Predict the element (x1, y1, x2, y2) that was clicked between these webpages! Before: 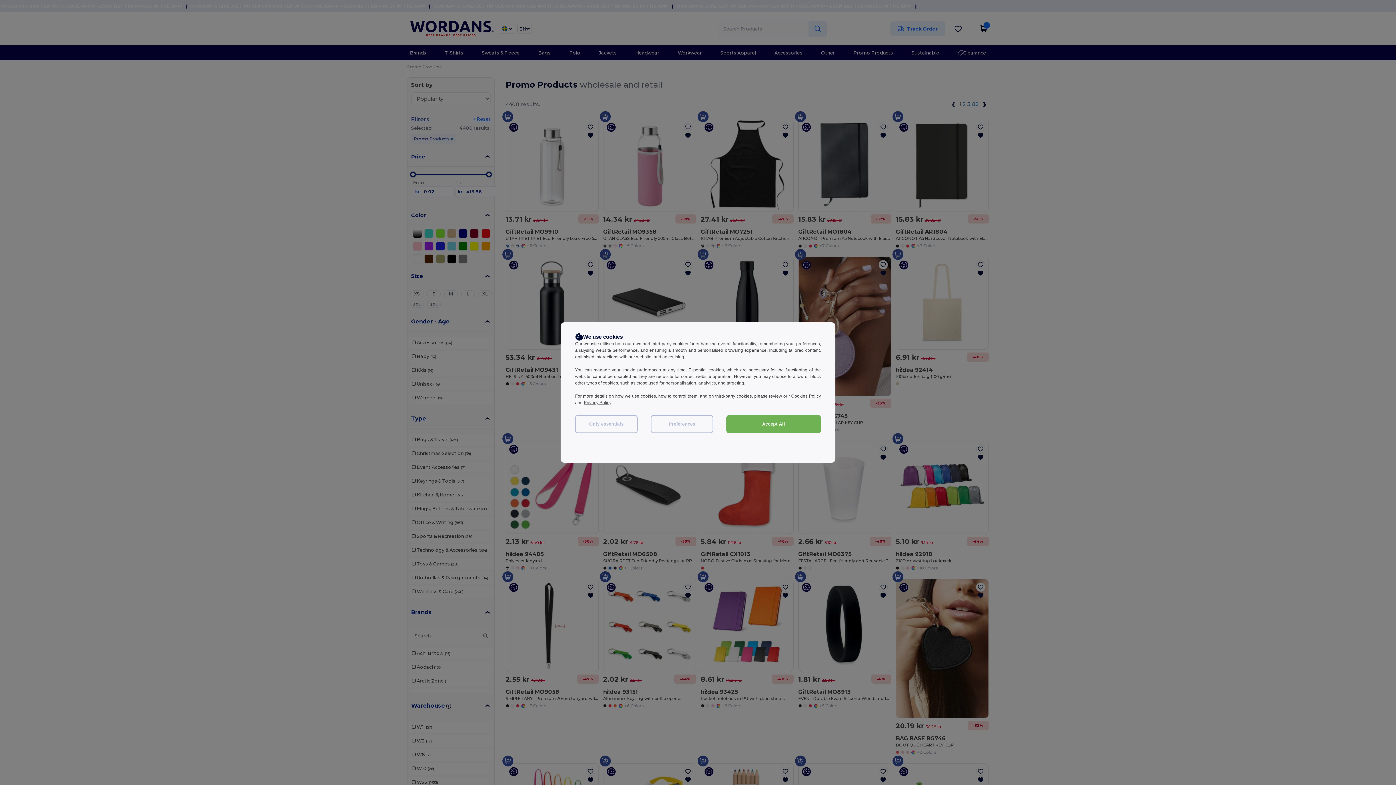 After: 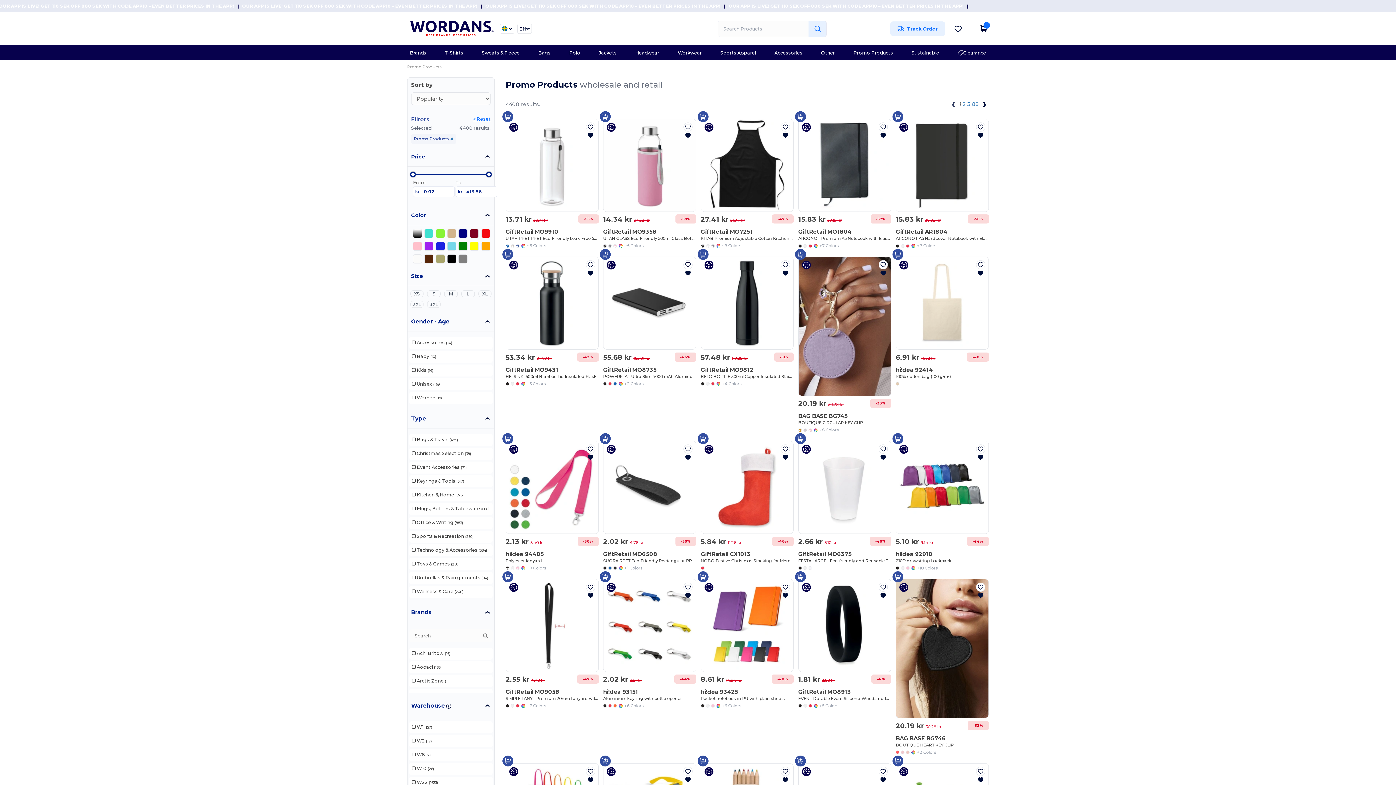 Action: label: Only essentials bbox: (575, 415, 637, 433)